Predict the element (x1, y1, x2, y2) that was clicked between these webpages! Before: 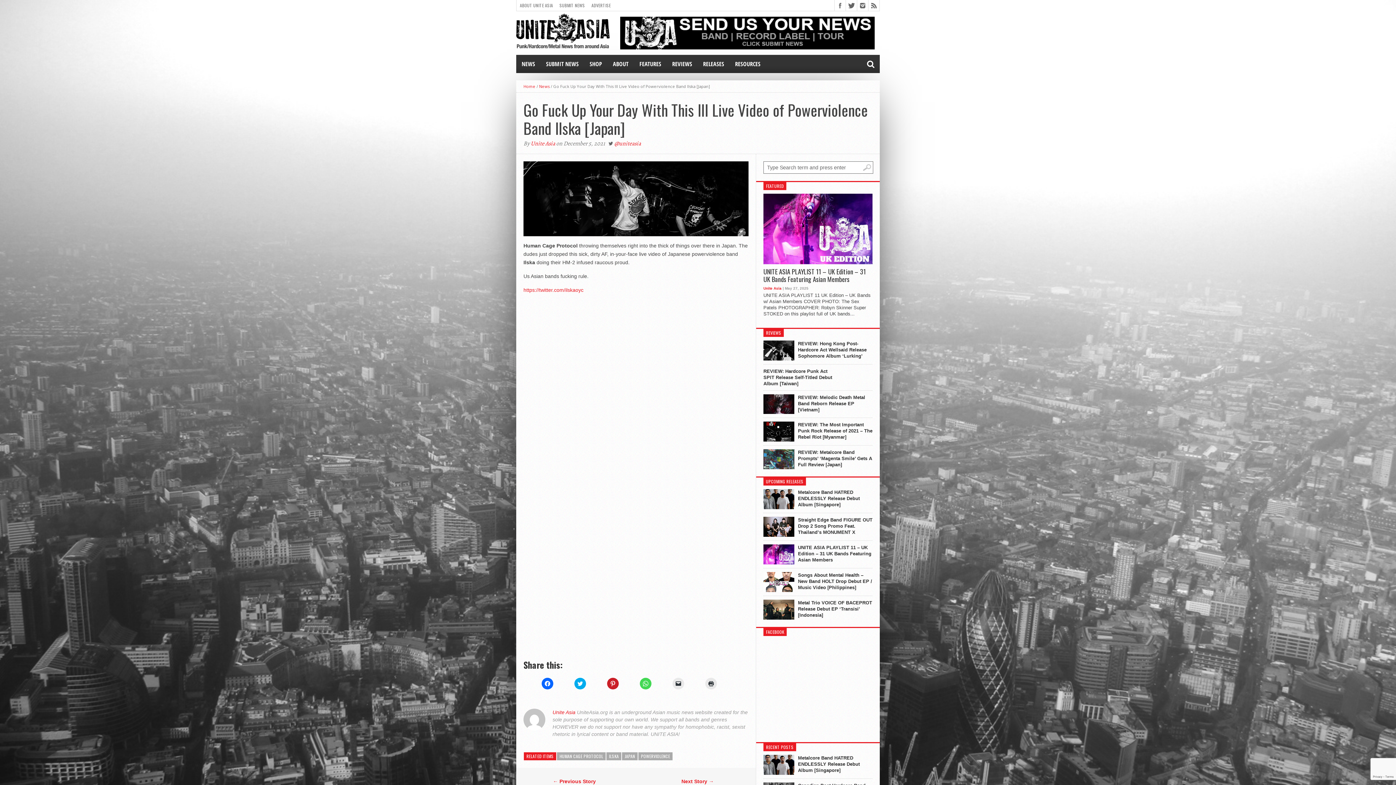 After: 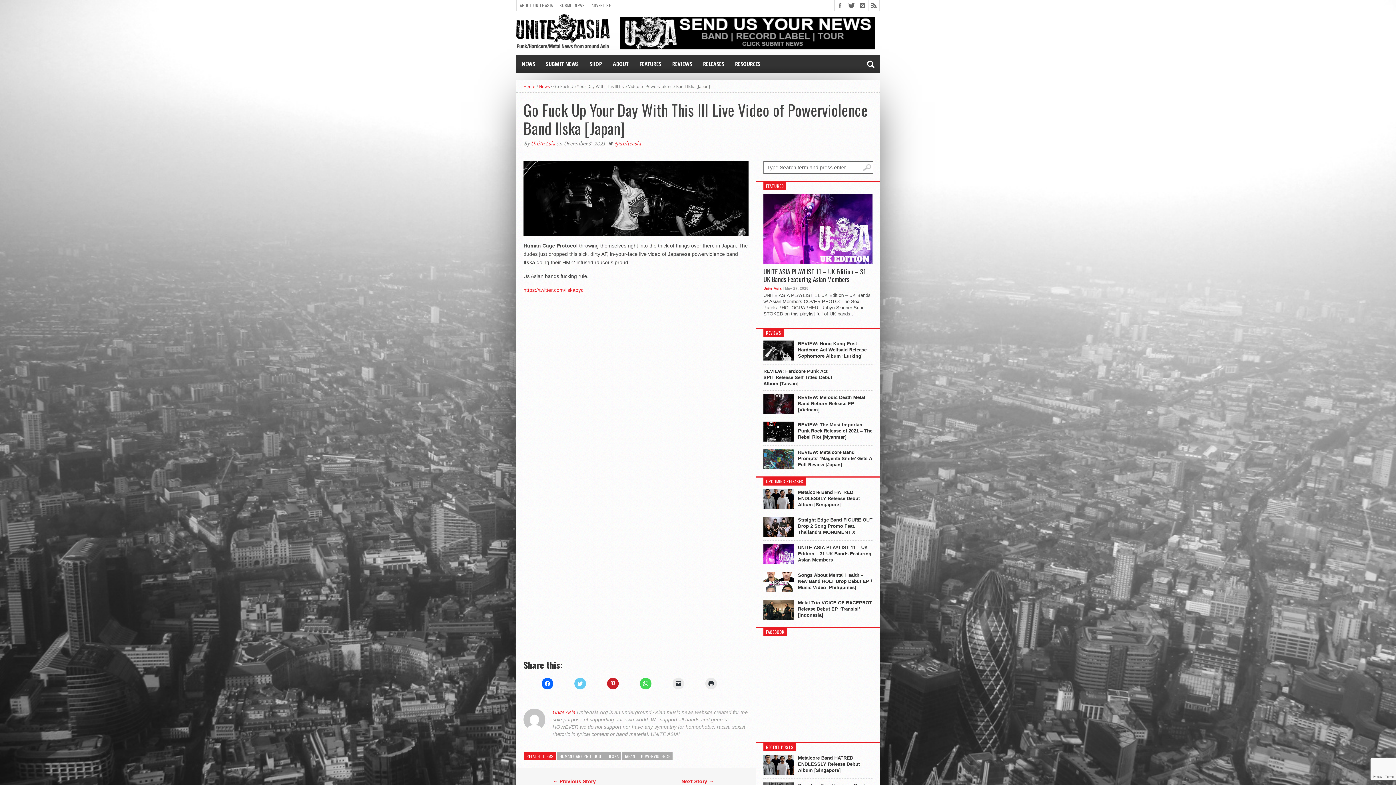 Action: bbox: (574, 678, 586, 689) label: Click to share on Twitter (Opens in new window)